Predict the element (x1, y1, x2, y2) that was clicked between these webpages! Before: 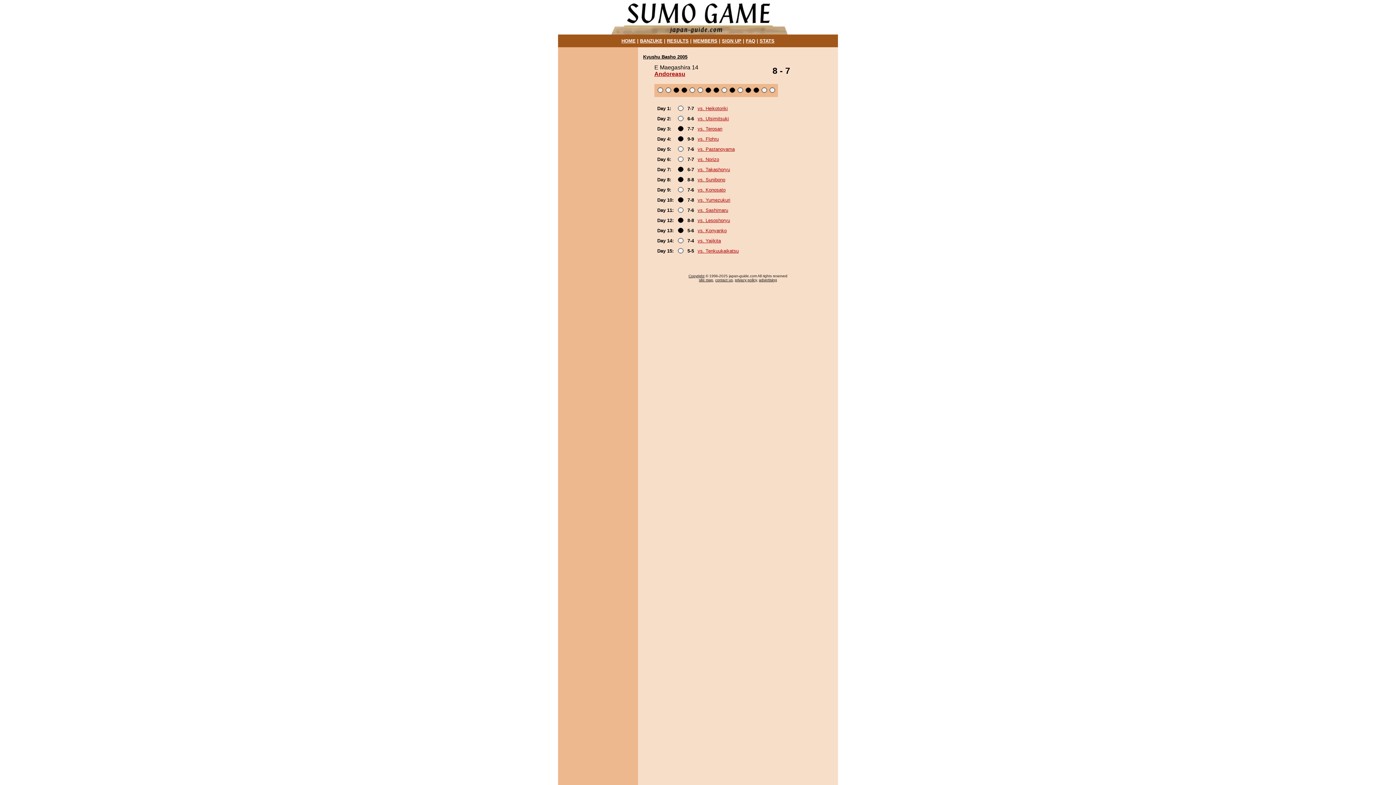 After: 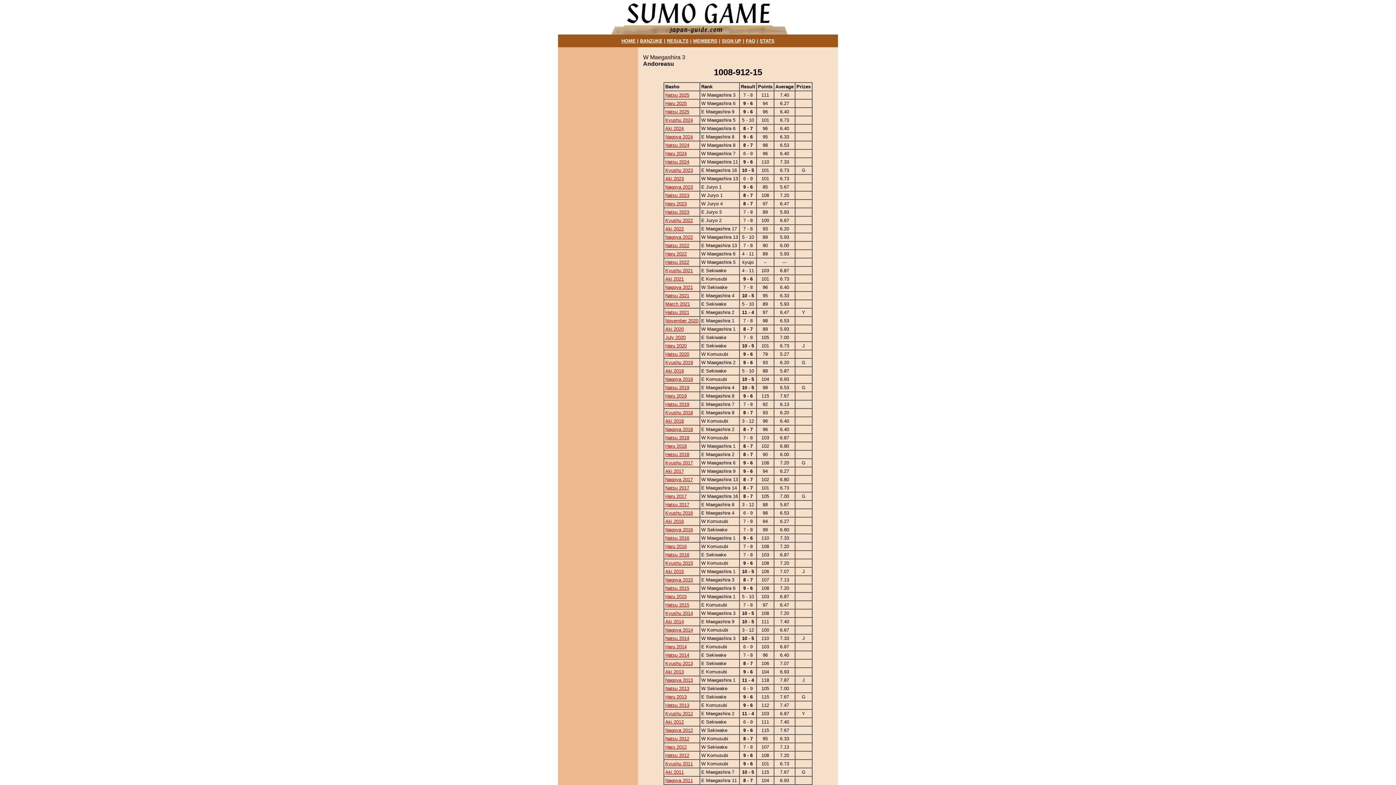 Action: bbox: (654, 70, 685, 77) label: Andoreasu